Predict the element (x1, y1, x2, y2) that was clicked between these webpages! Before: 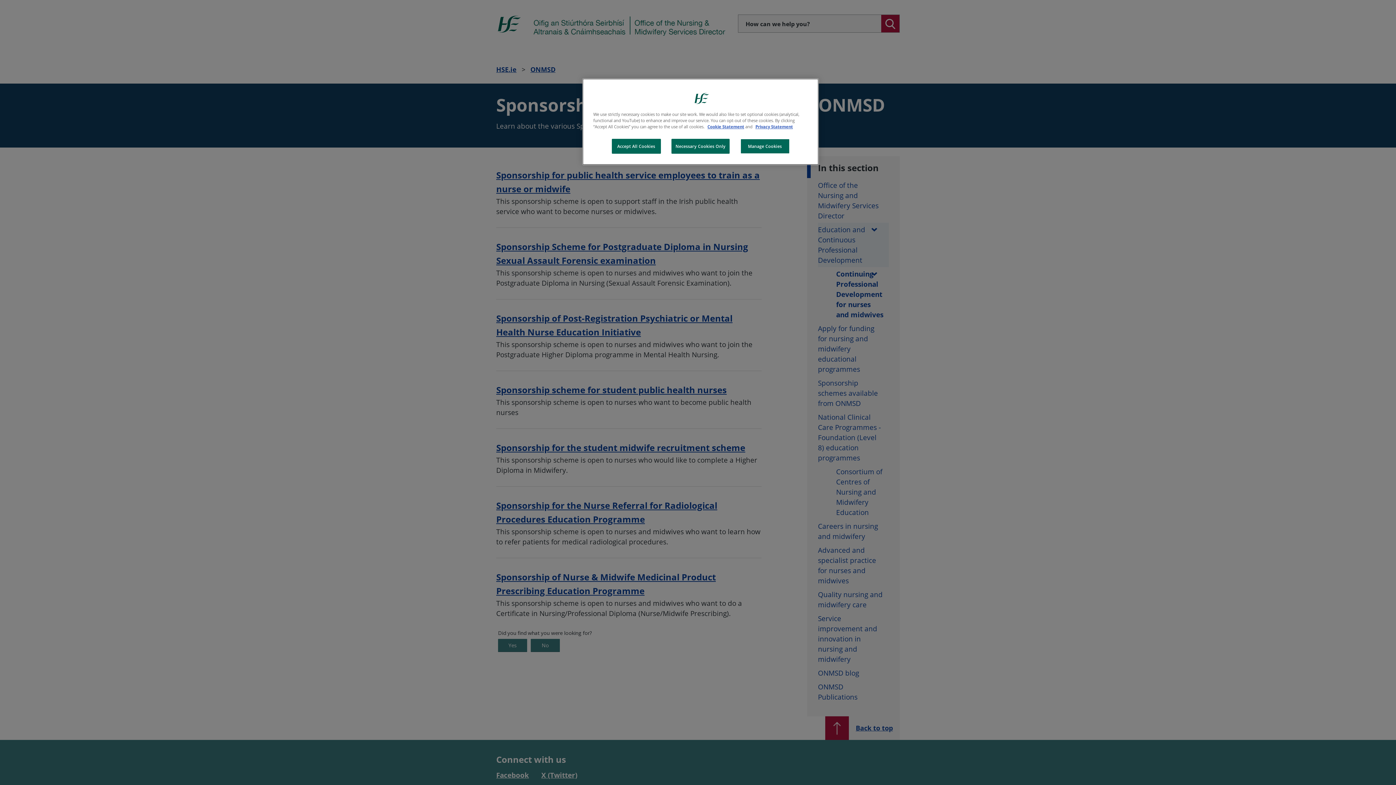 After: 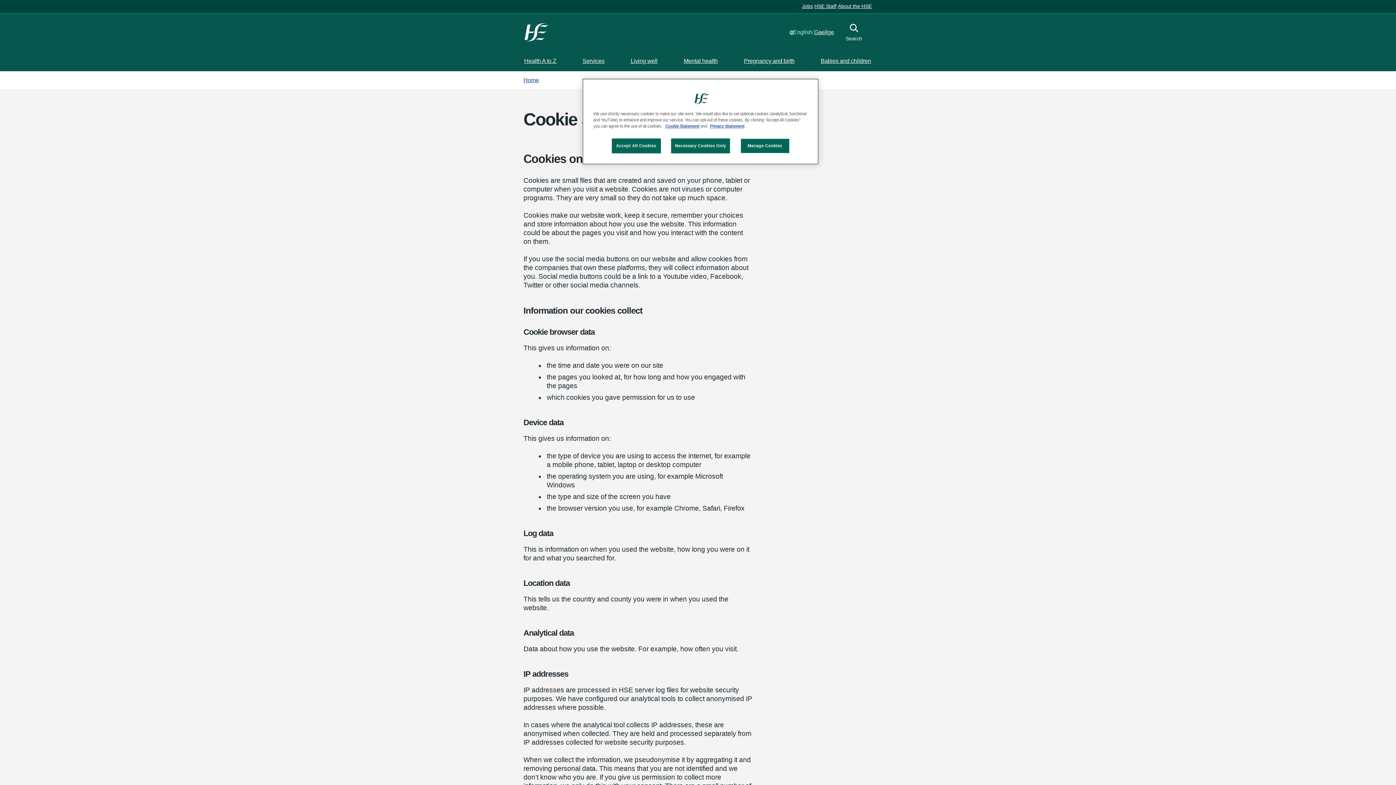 Action: bbox: (707, 124, 744, 129) label: Cookie Statement